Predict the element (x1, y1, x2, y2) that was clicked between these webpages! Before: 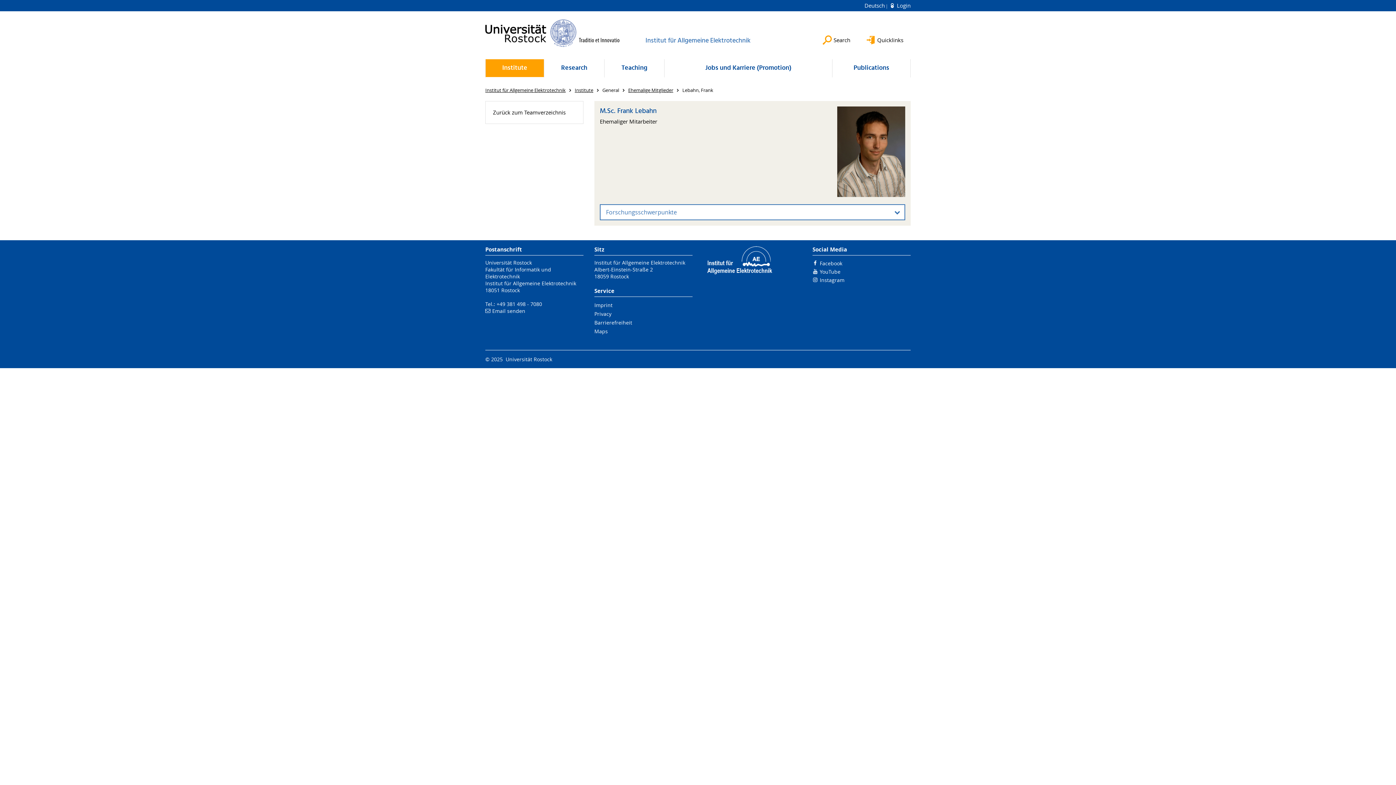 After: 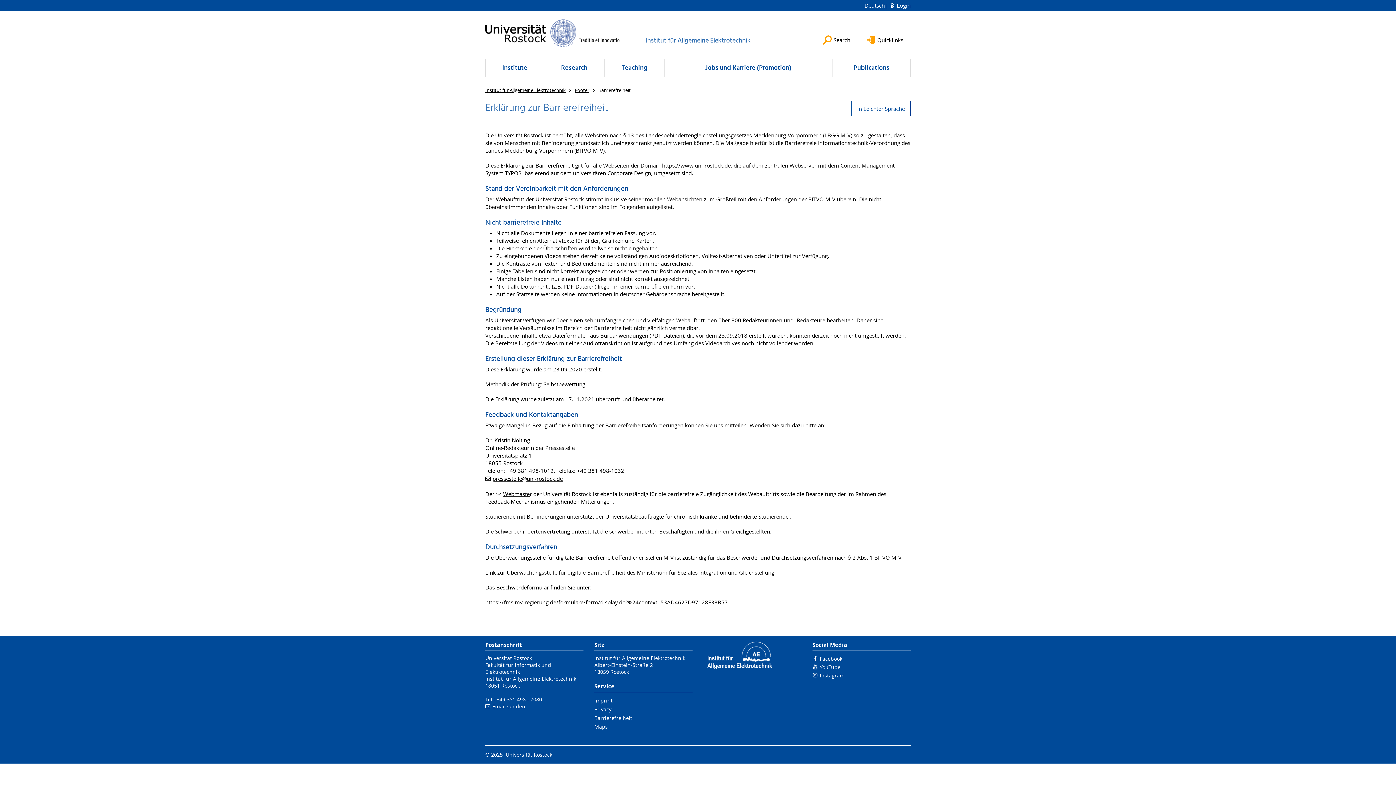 Action: bbox: (594, 319, 632, 326) label: Barrierefreiheit